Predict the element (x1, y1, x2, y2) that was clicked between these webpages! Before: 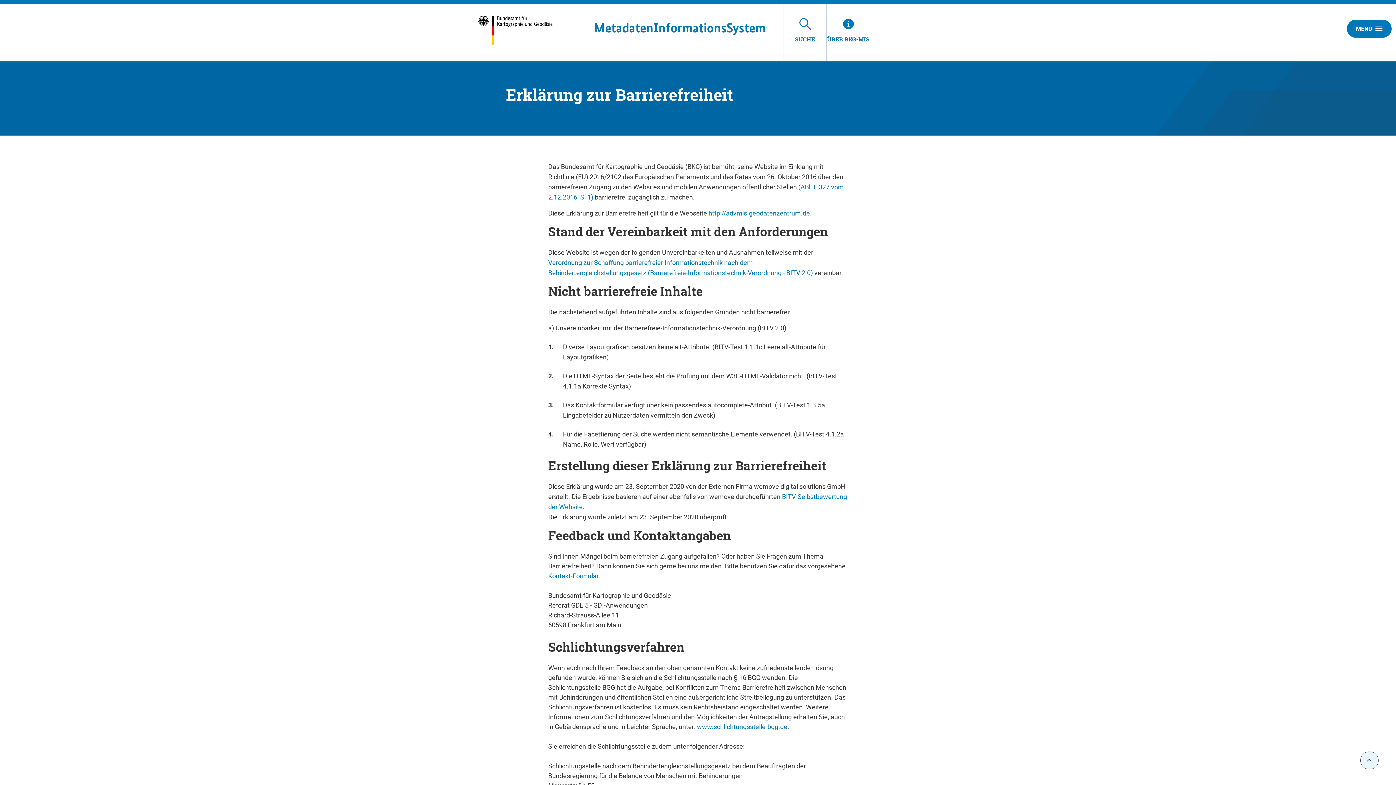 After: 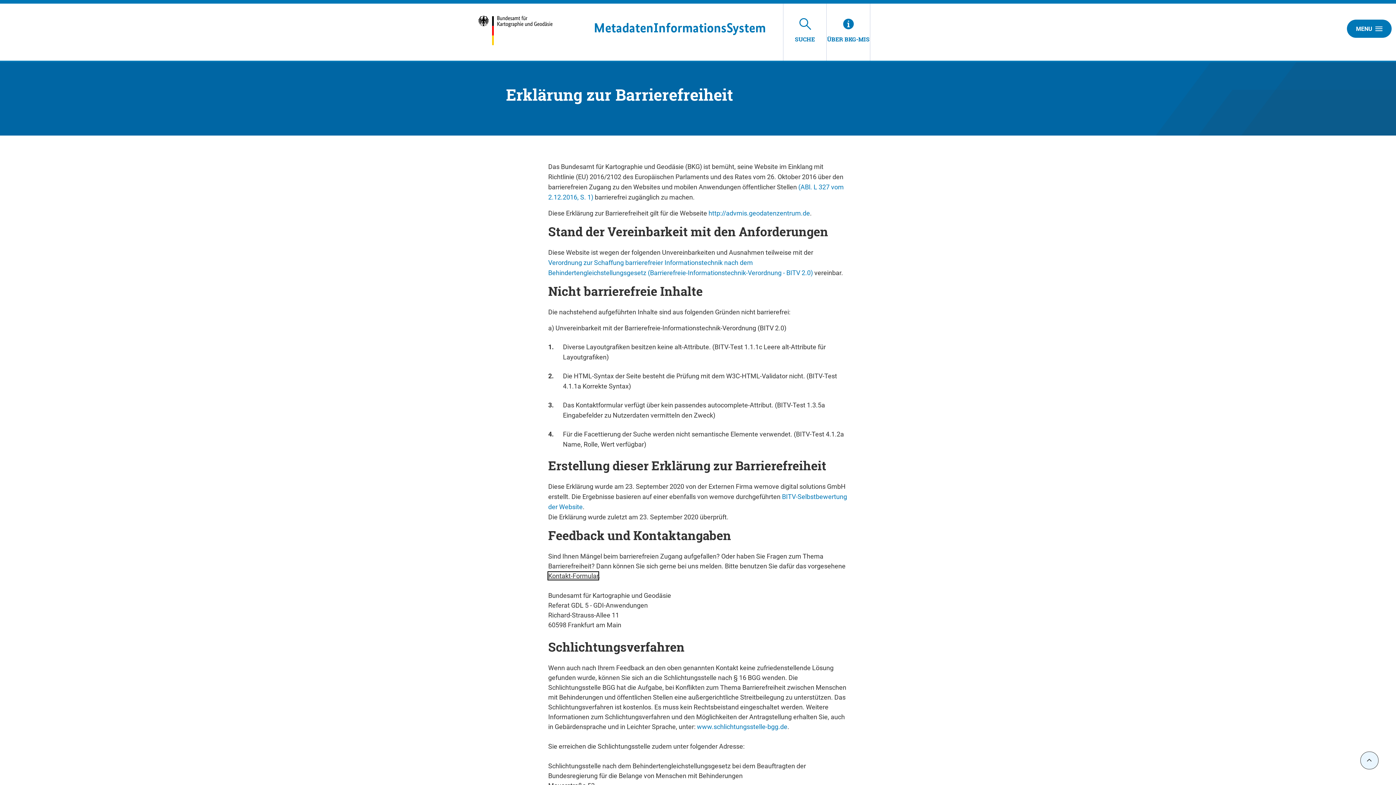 Action: bbox: (548, 572, 598, 580) label: Kontakt-Formular